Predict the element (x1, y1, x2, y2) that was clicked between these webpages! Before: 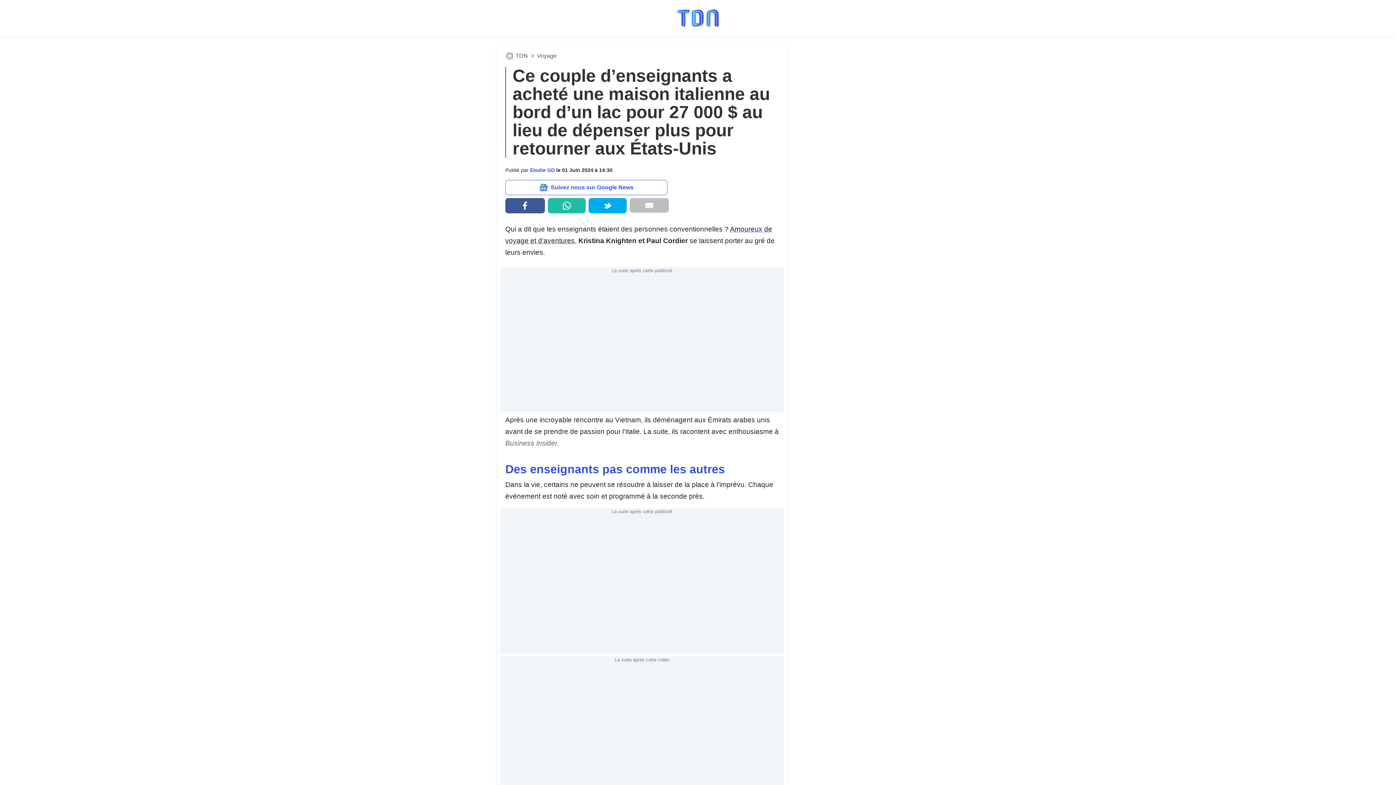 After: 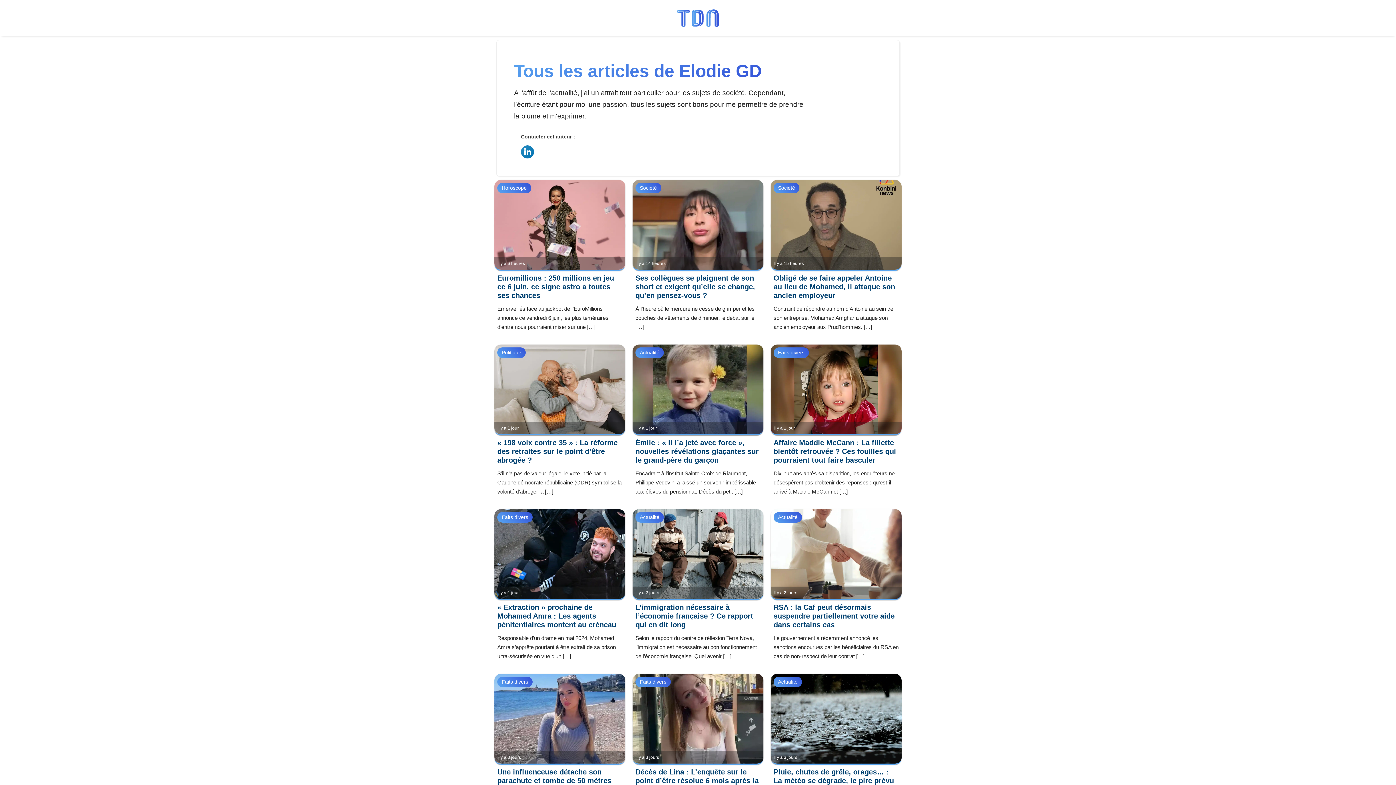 Action: bbox: (530, 167, 556, 173) label: Elodie GD 